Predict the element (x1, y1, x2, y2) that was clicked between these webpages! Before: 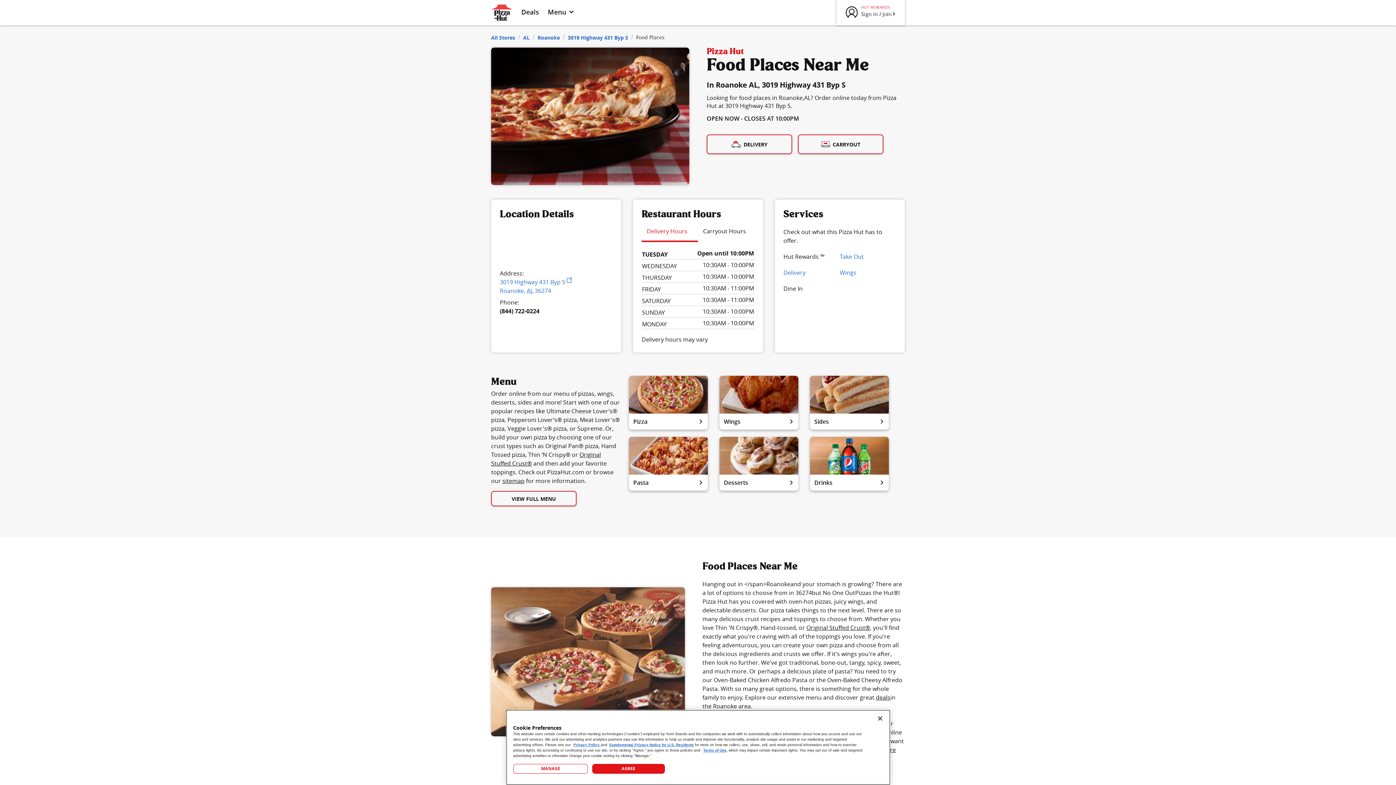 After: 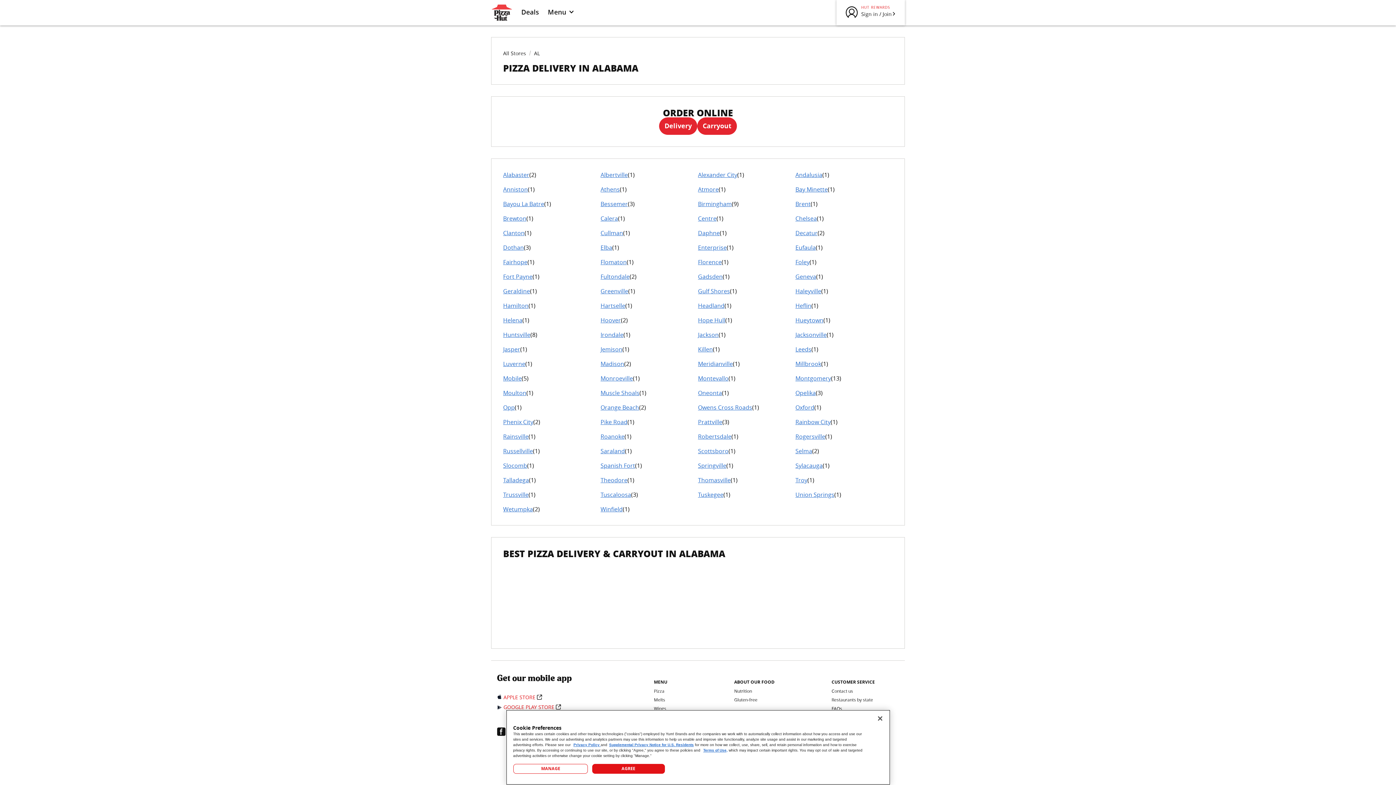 Action: label: AL bbox: (523, 32, 529, 41)